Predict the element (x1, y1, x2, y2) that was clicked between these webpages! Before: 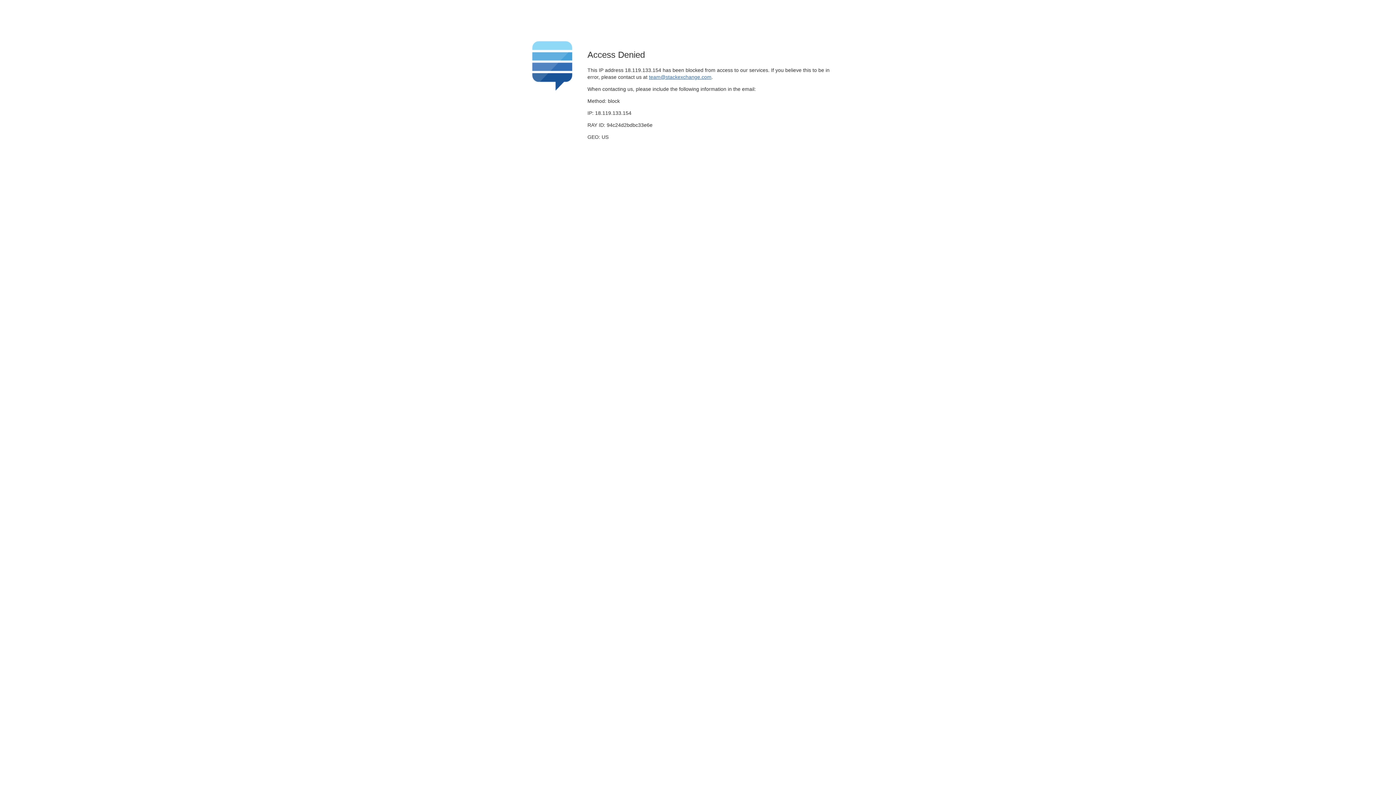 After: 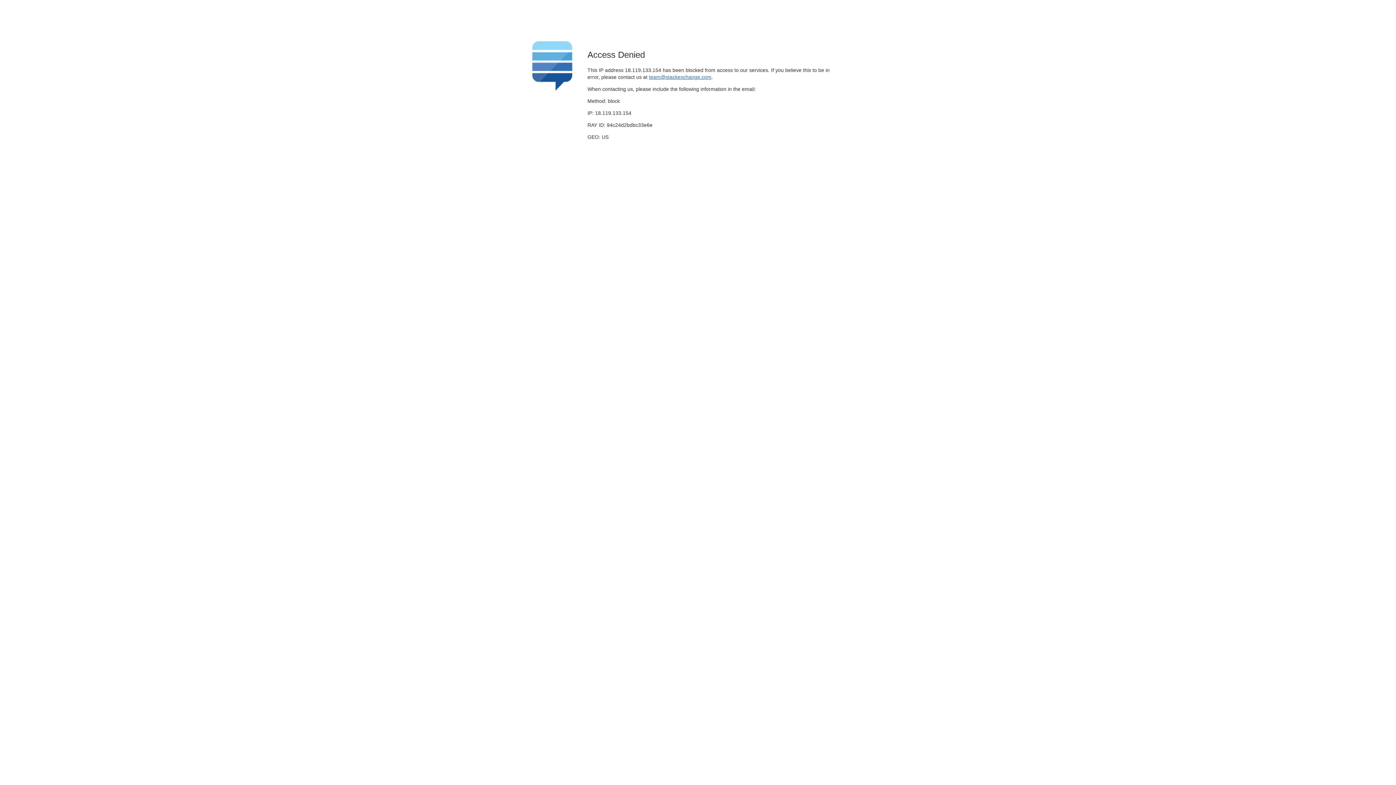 Action: label: team@stackexchange.com bbox: (649, 74, 711, 79)